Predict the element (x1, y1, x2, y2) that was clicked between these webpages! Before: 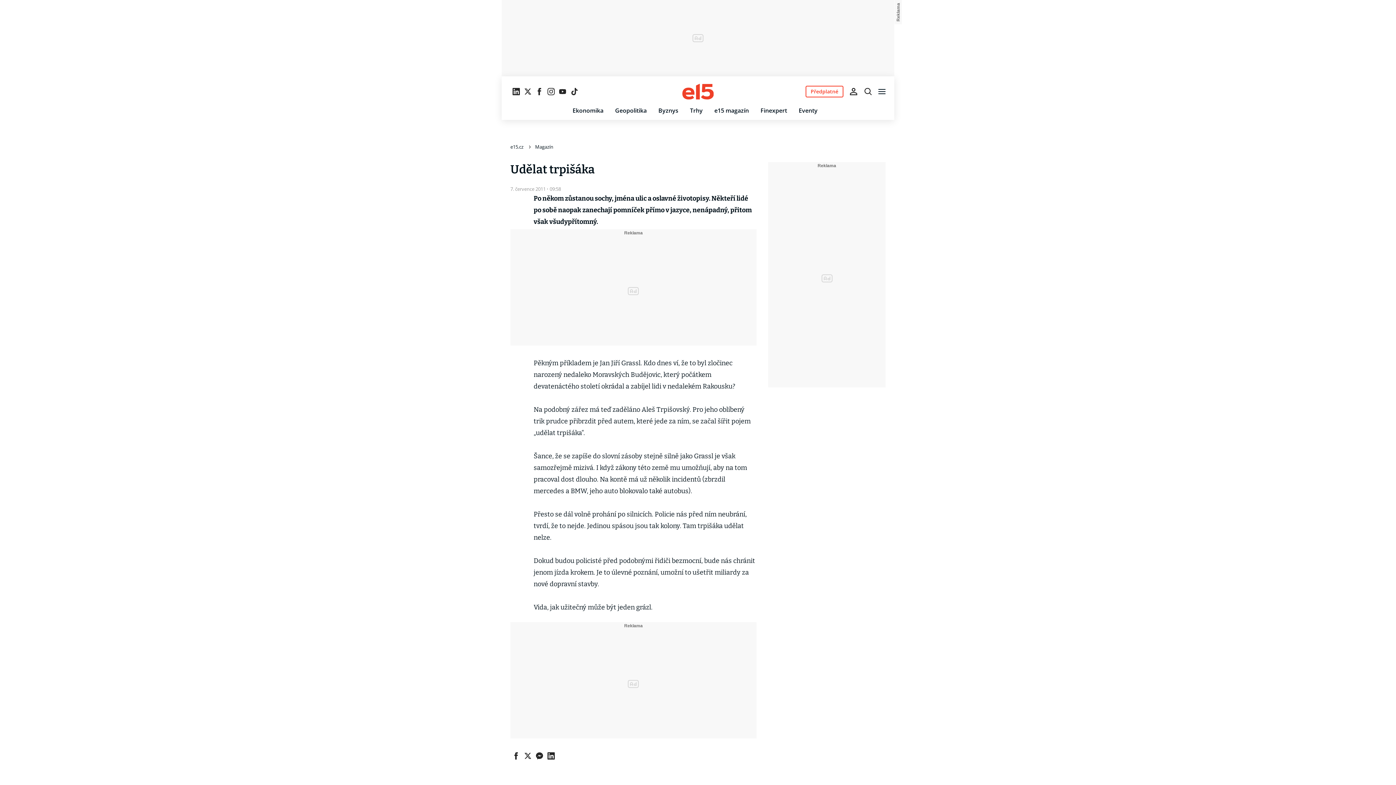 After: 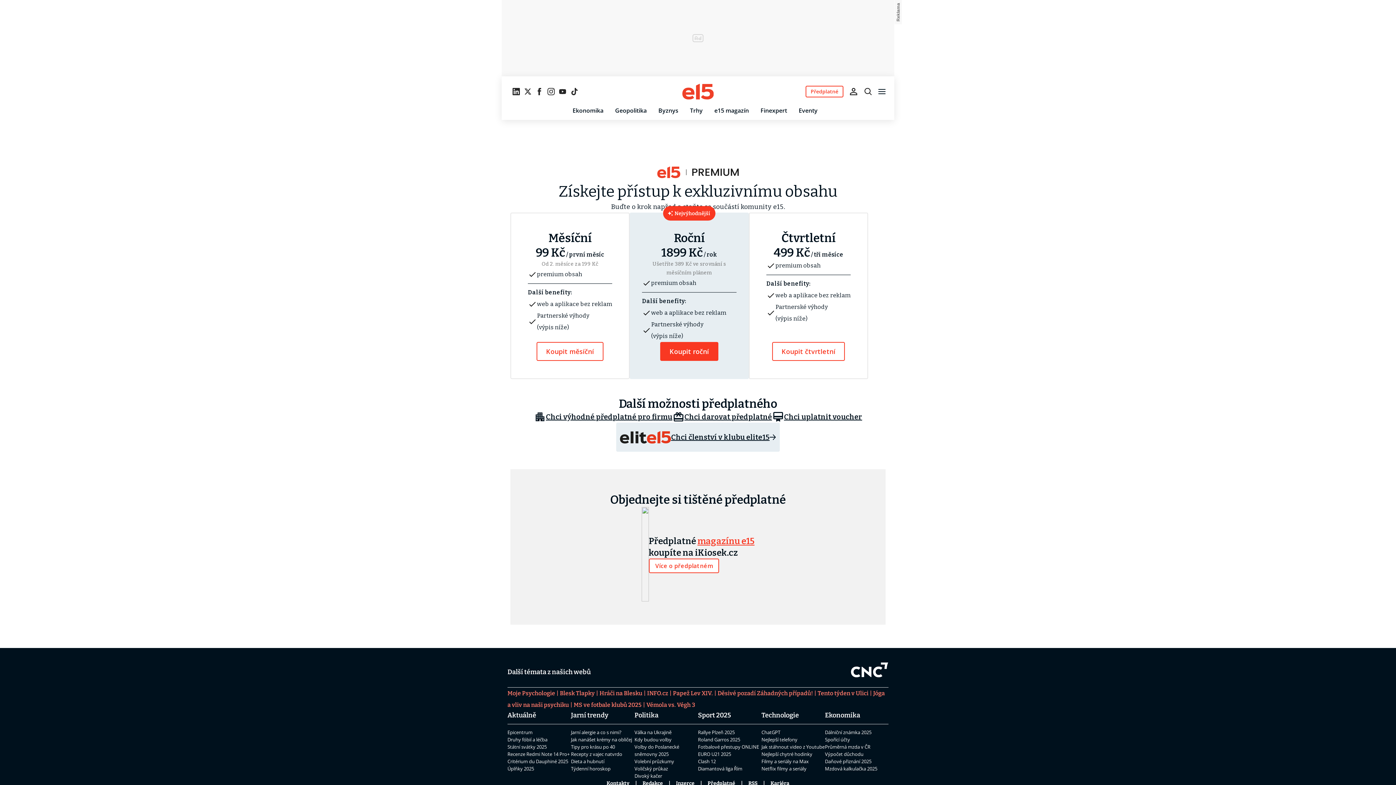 Action: label: Předplatné bbox: (805, 85, 843, 97)